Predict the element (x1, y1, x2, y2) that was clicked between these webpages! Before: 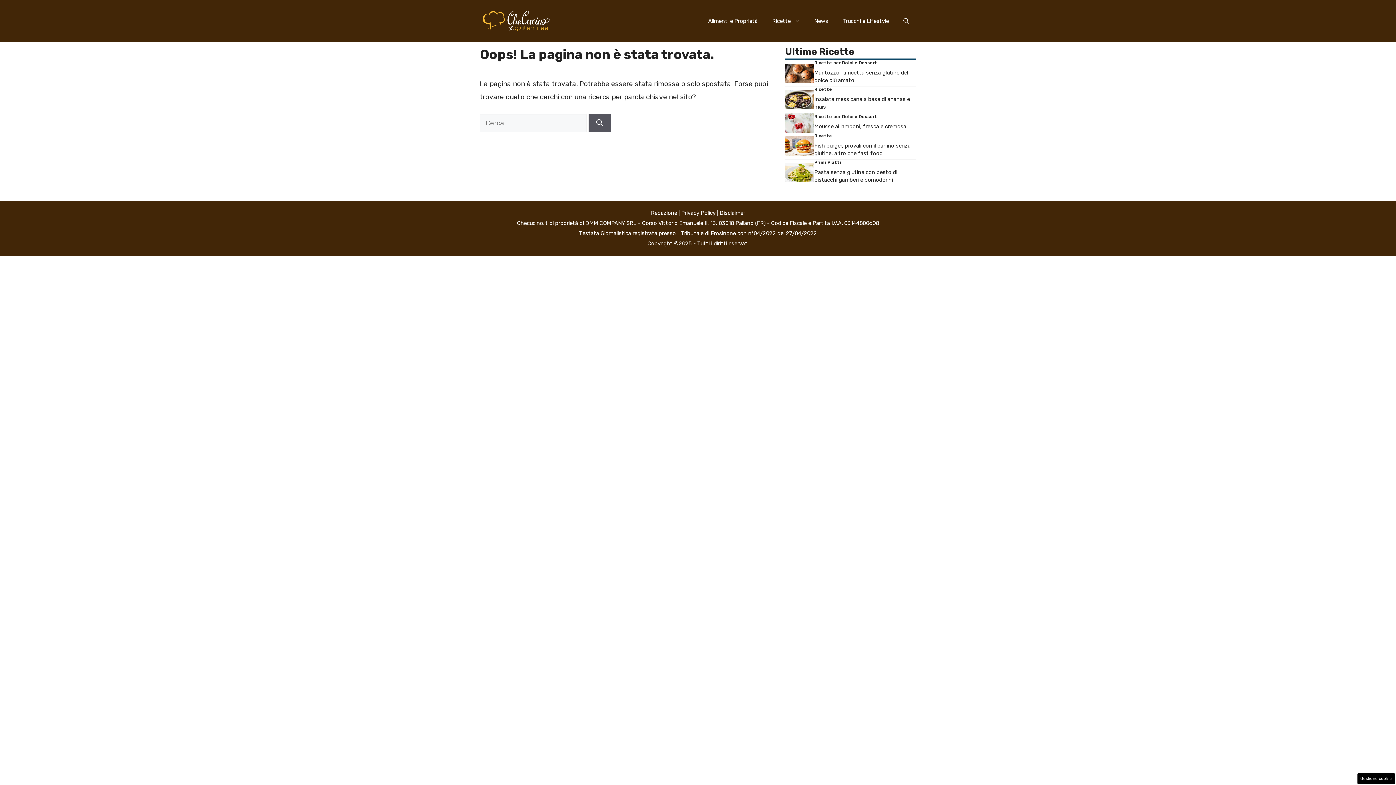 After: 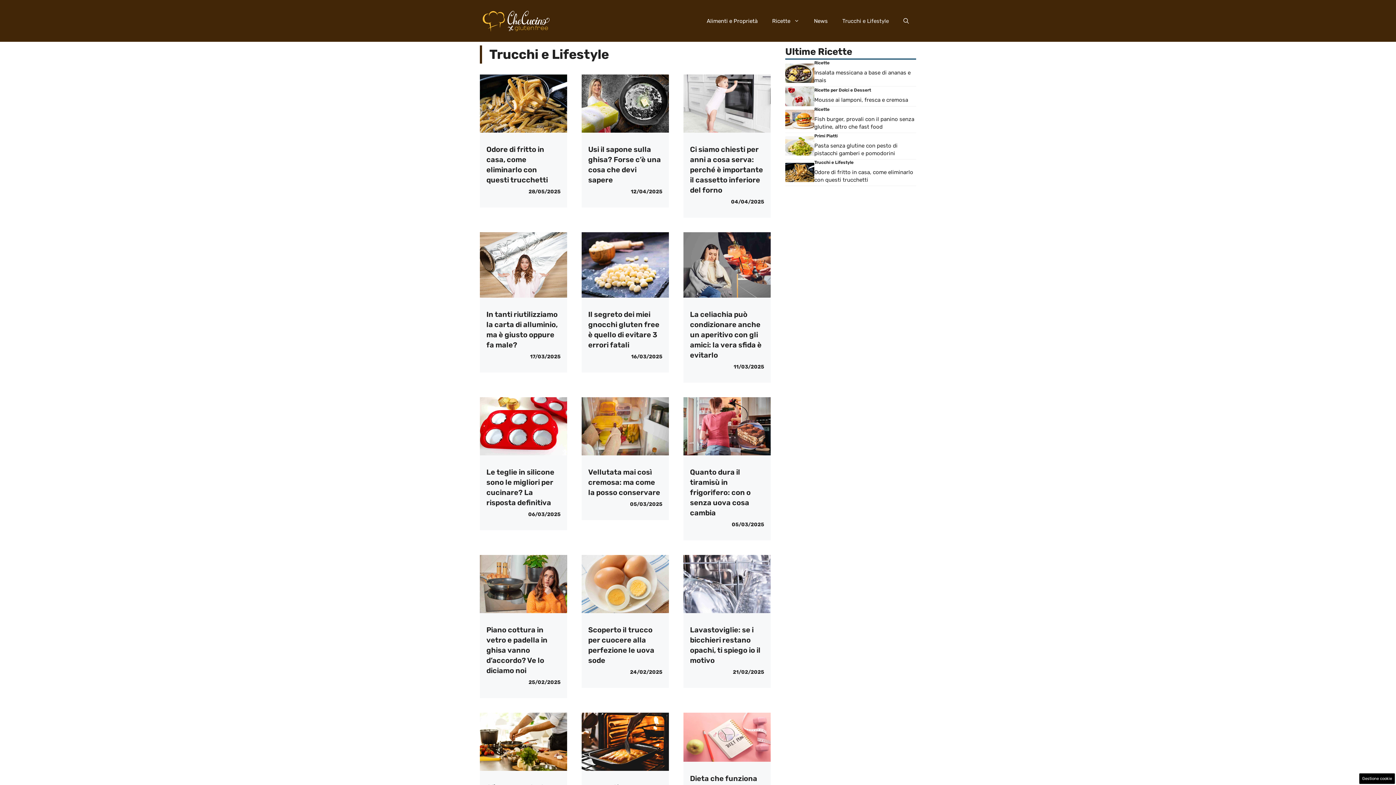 Action: bbox: (835, 10, 896, 31) label: Trucchi e Lifestyle